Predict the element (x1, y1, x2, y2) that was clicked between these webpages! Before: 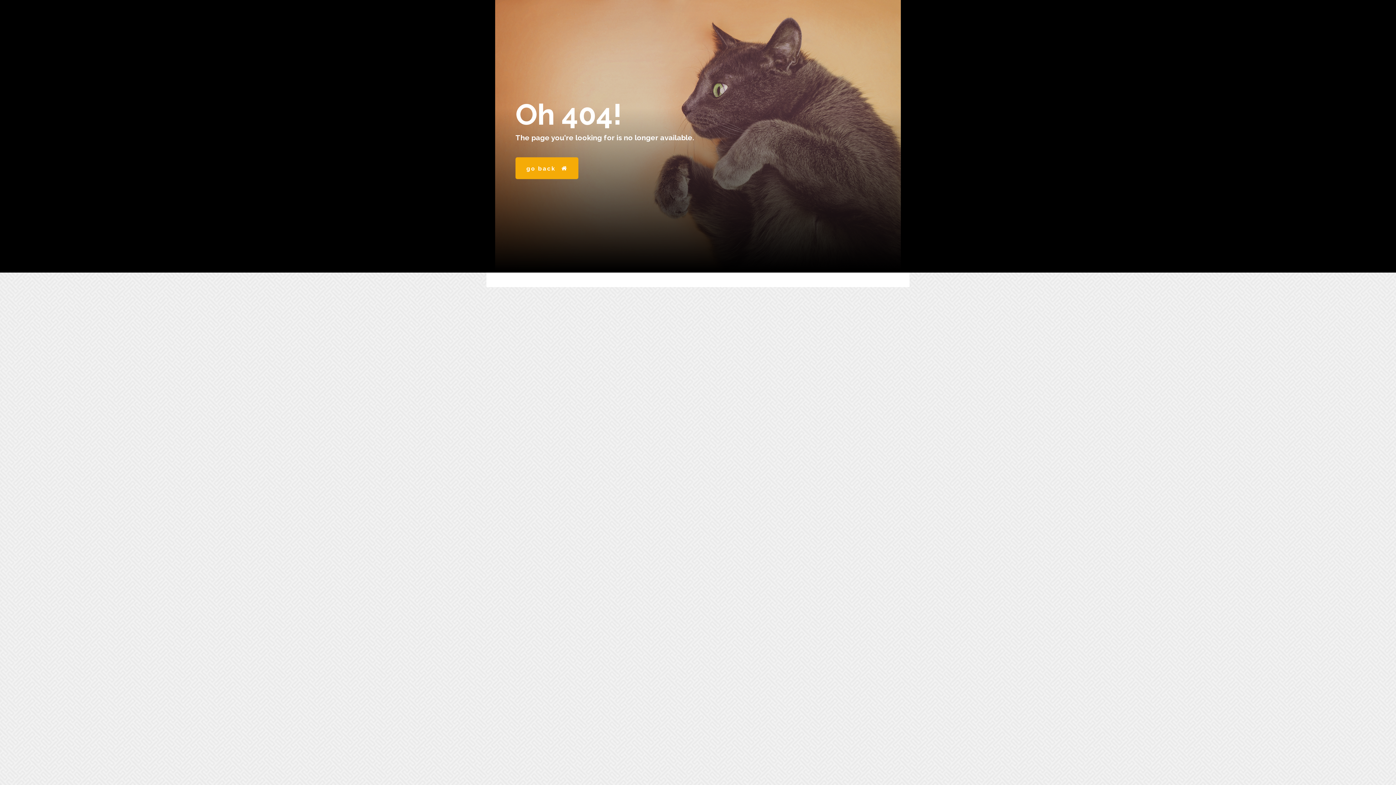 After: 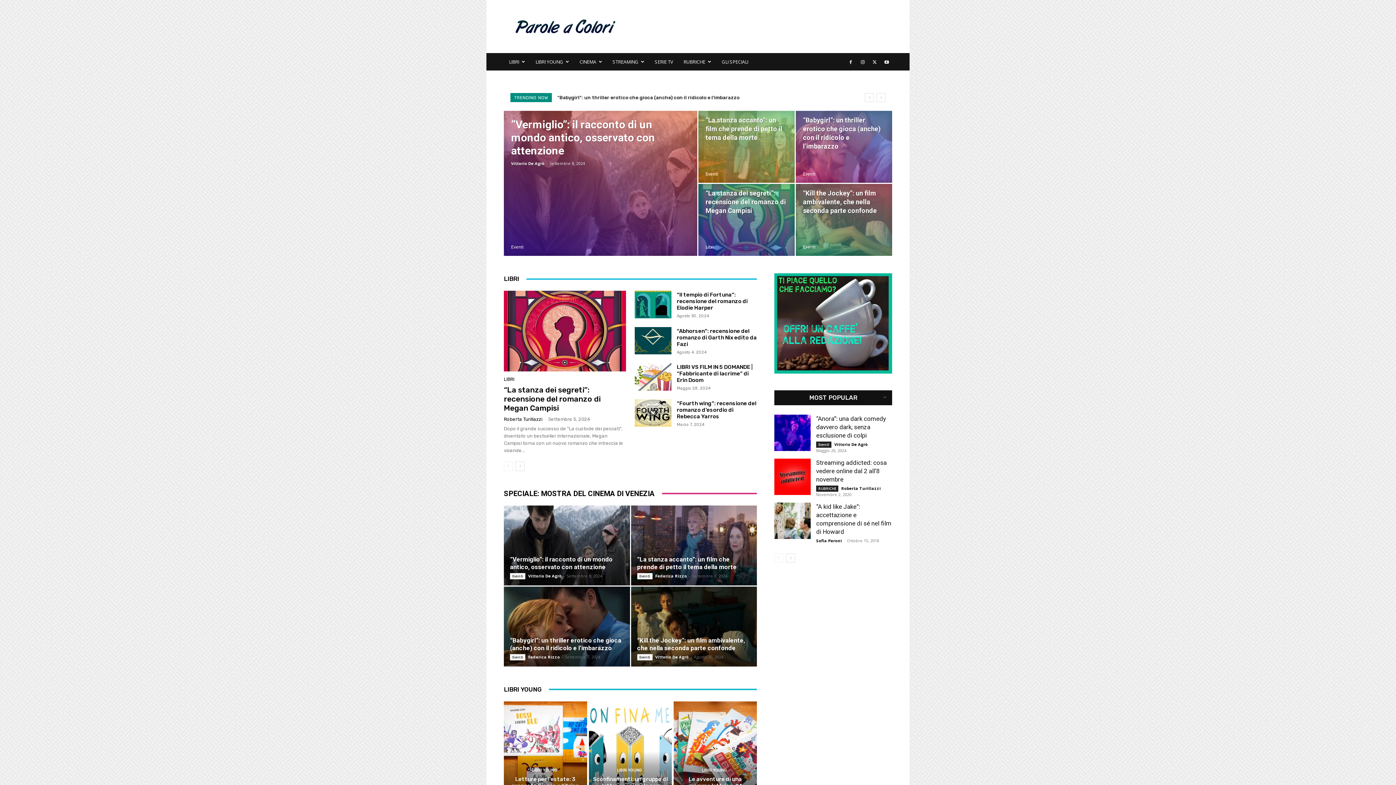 Action: bbox: (515, 157, 578, 179) label: go back